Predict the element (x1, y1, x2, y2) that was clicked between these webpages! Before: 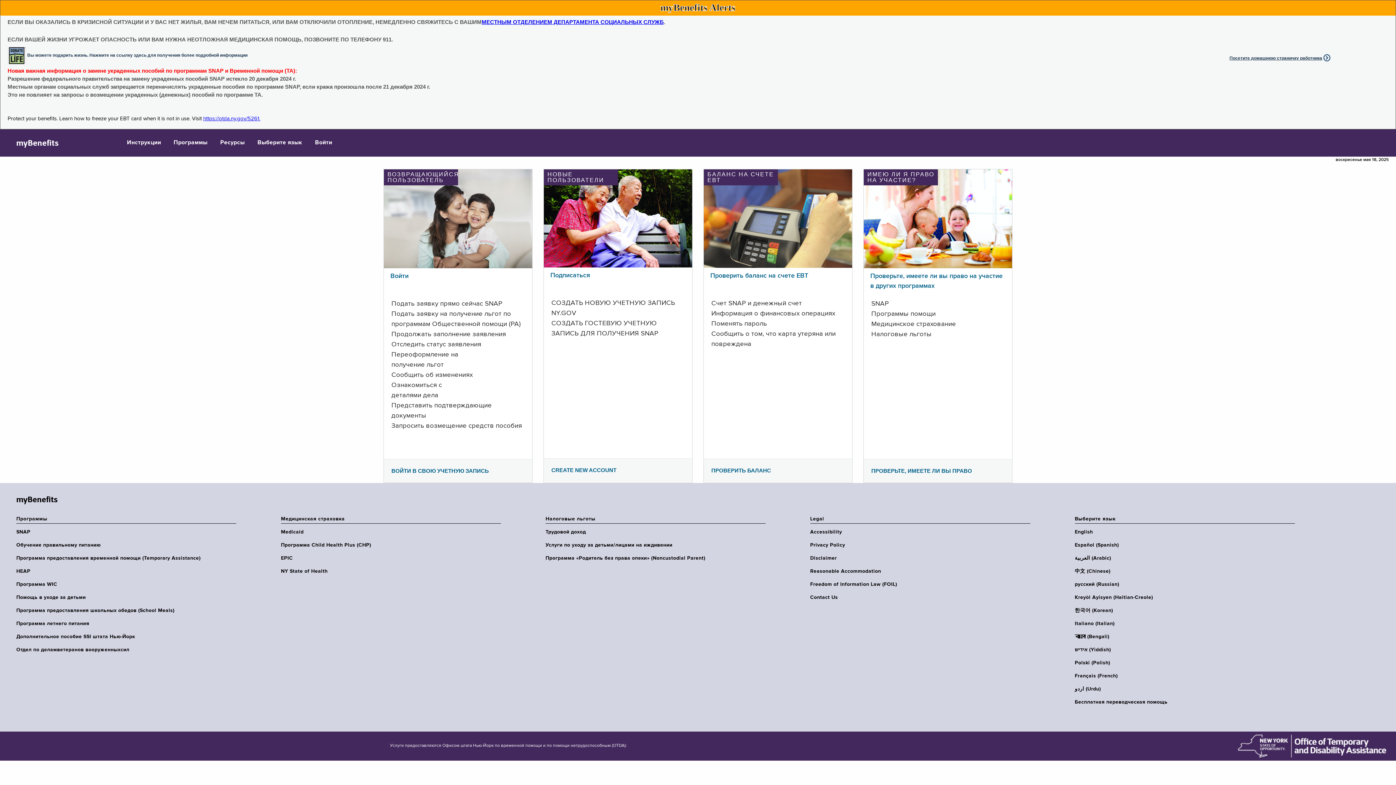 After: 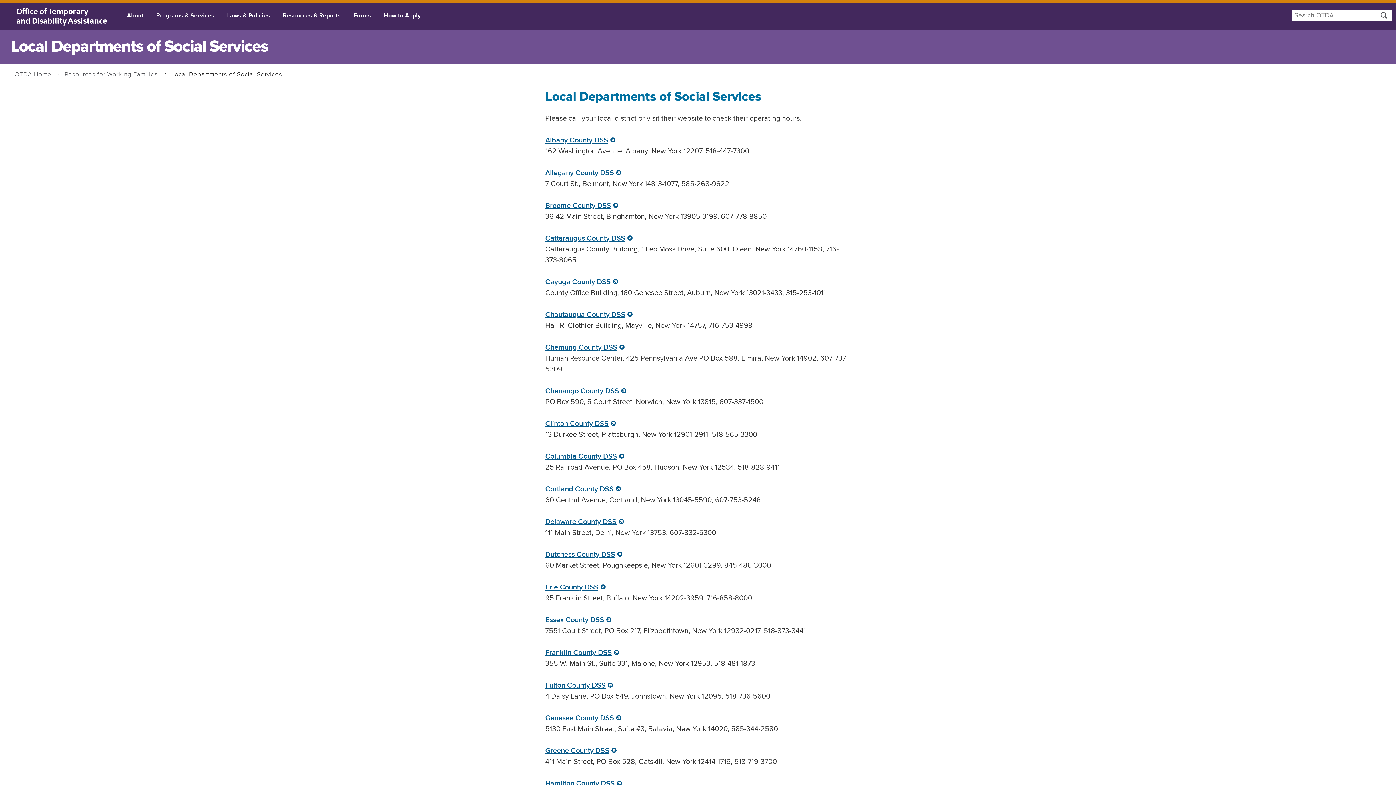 Action: label: МЕСТНЫМ ОТДЕЛЕНИЕМ ДЕПАРТАМЕНТА СОЦИАЛЬНЫХ СЛУЖБ bbox: (481, 18, 664, 25)